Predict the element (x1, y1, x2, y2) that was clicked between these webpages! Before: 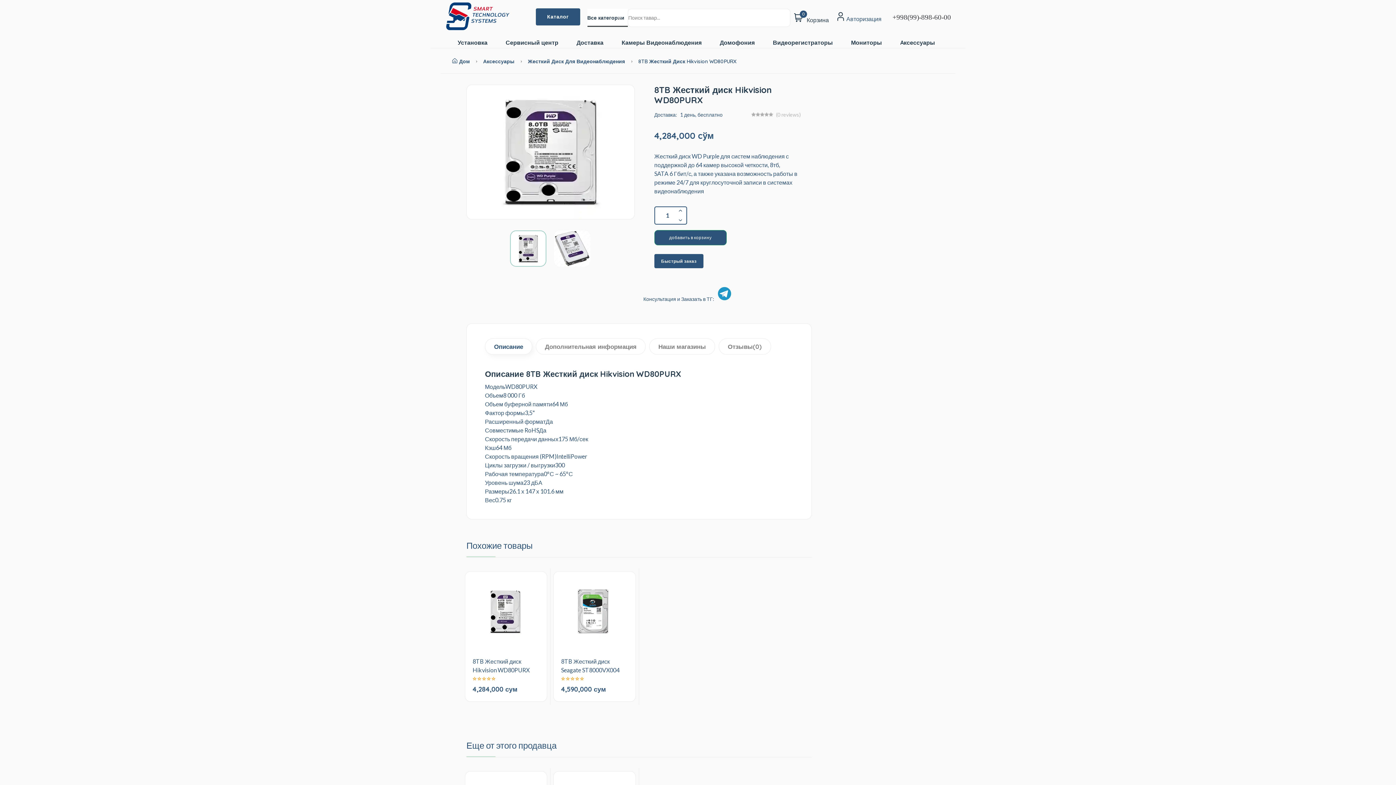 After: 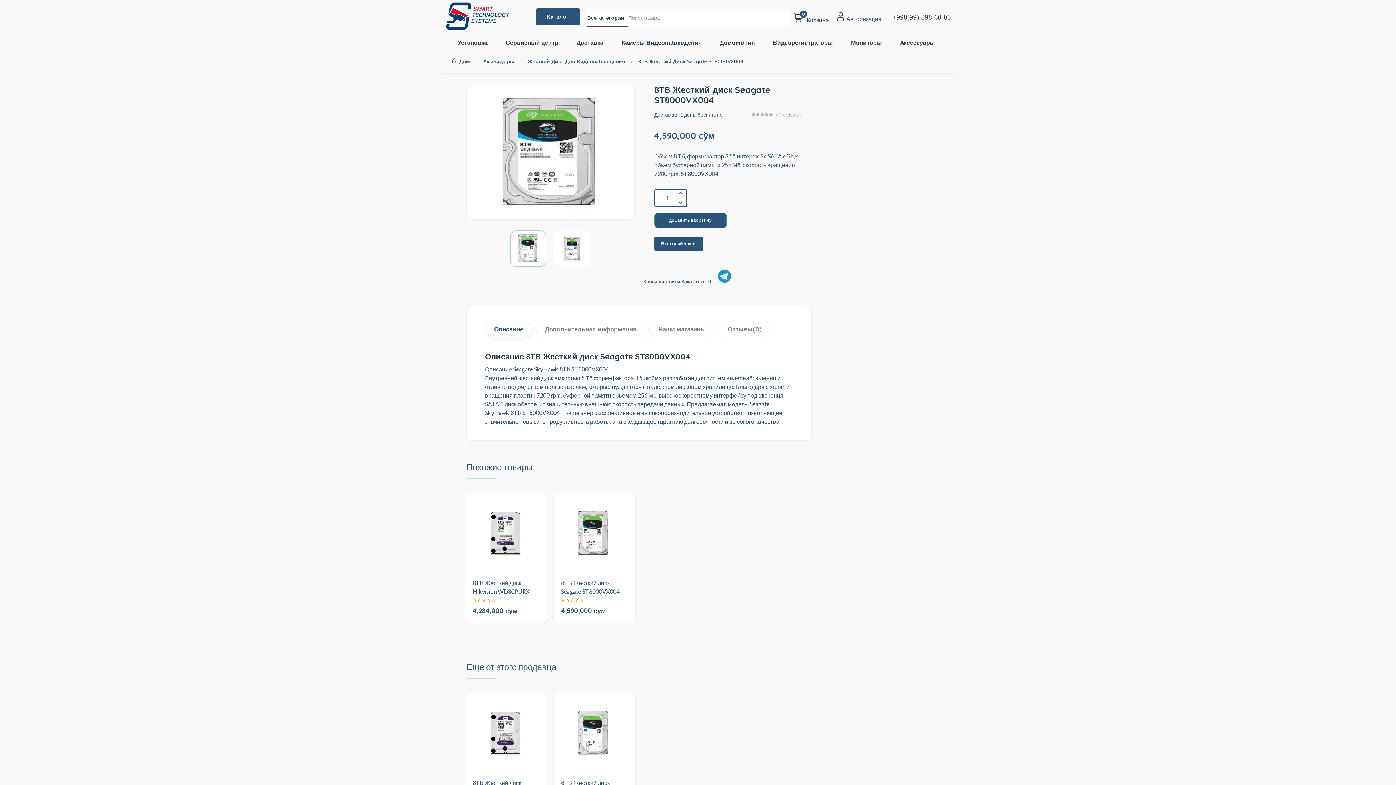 Action: bbox: (566, 584, 622, 639)